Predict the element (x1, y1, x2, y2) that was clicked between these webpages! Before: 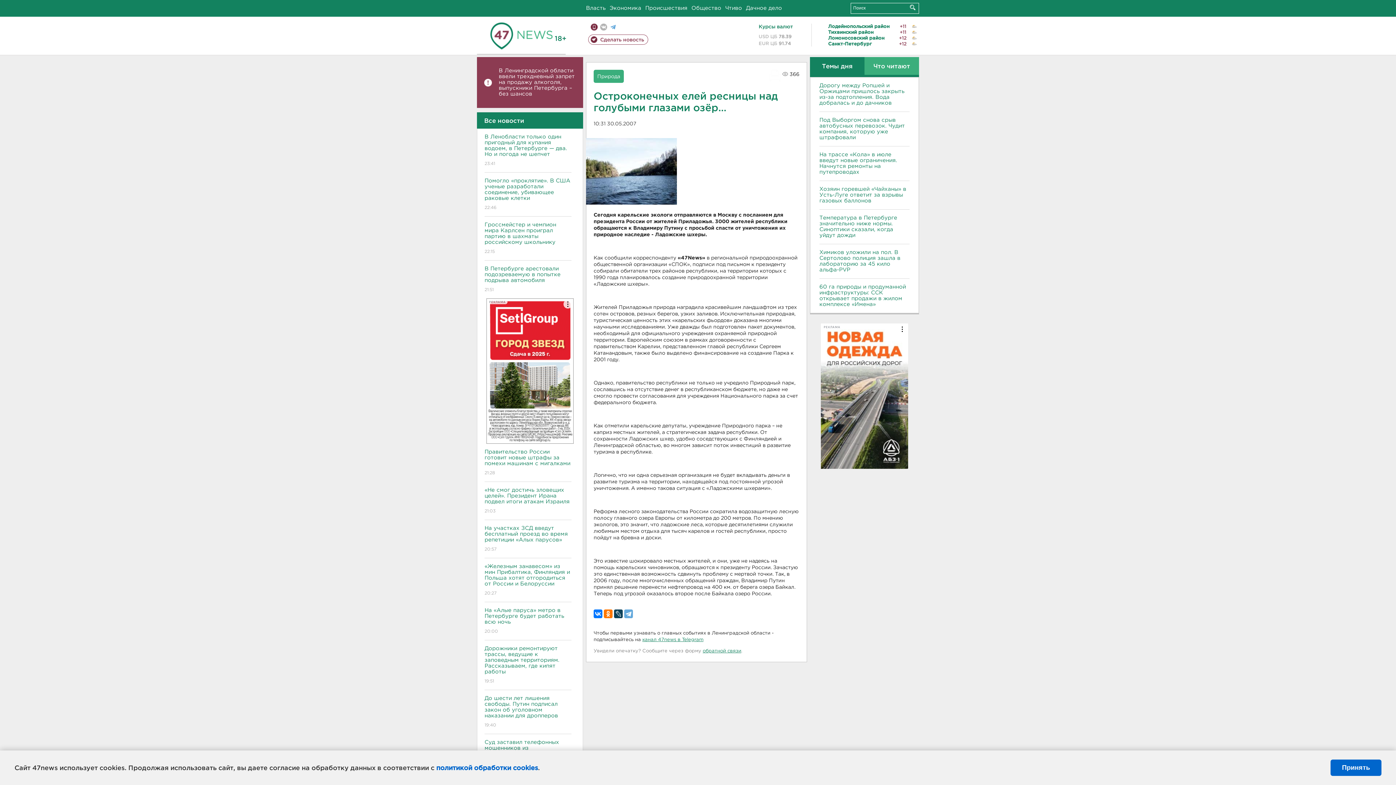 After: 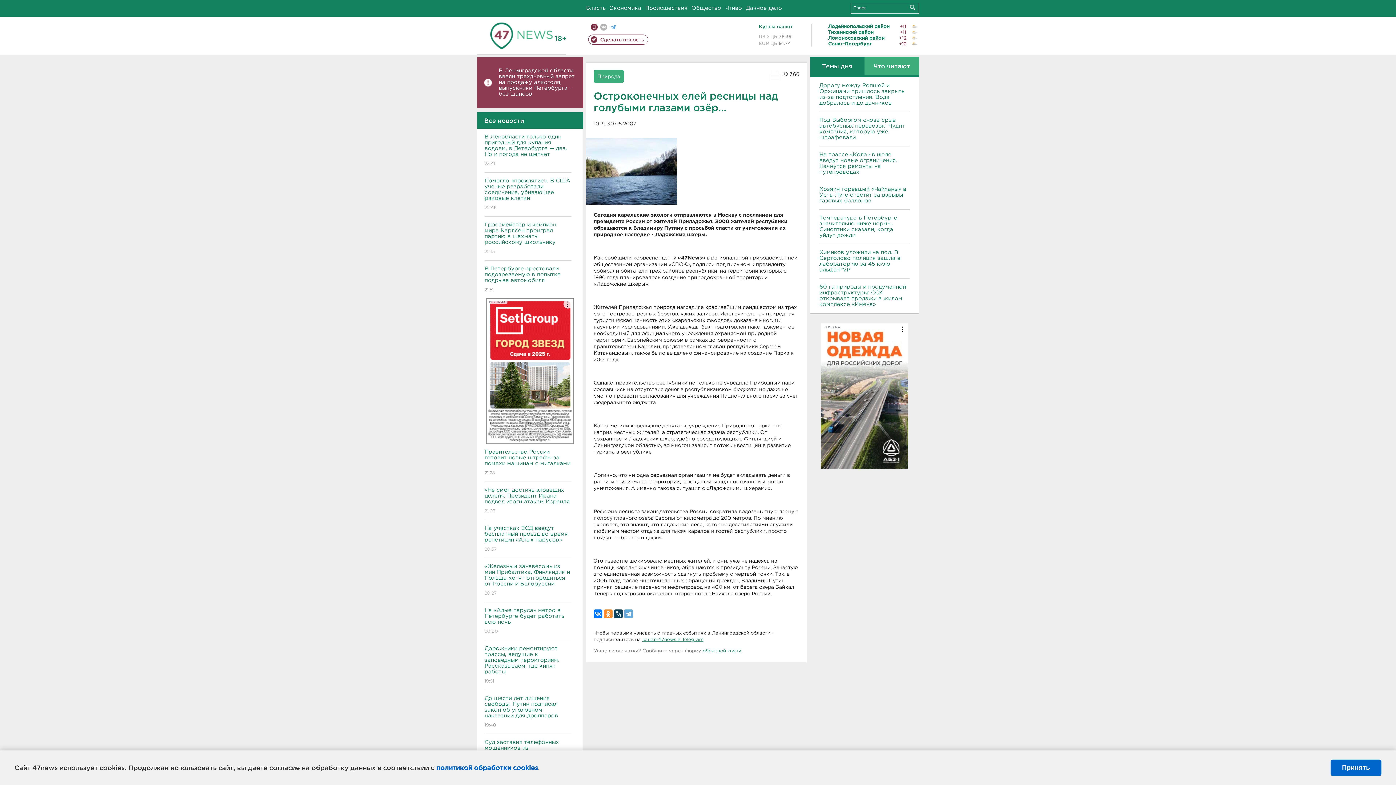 Action: bbox: (604, 609, 612, 618)